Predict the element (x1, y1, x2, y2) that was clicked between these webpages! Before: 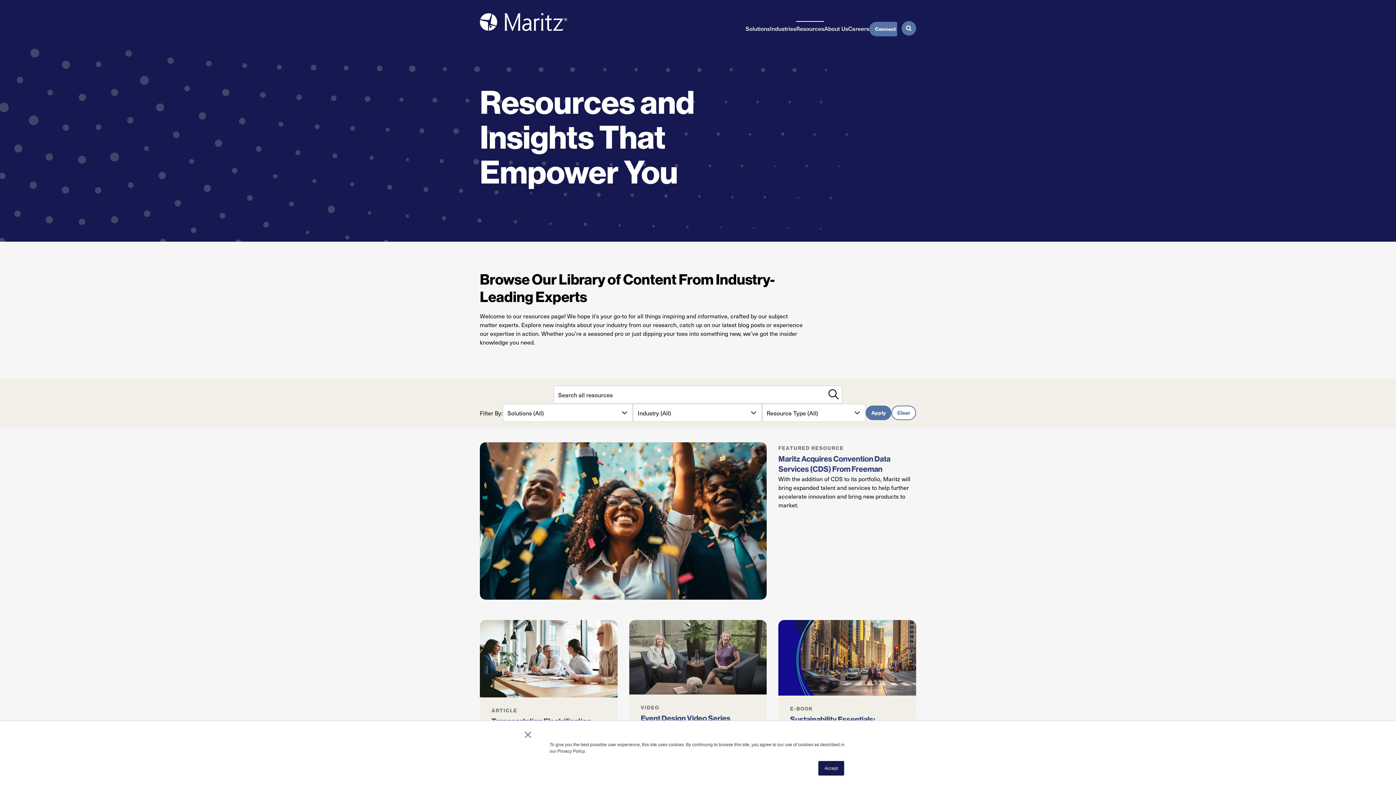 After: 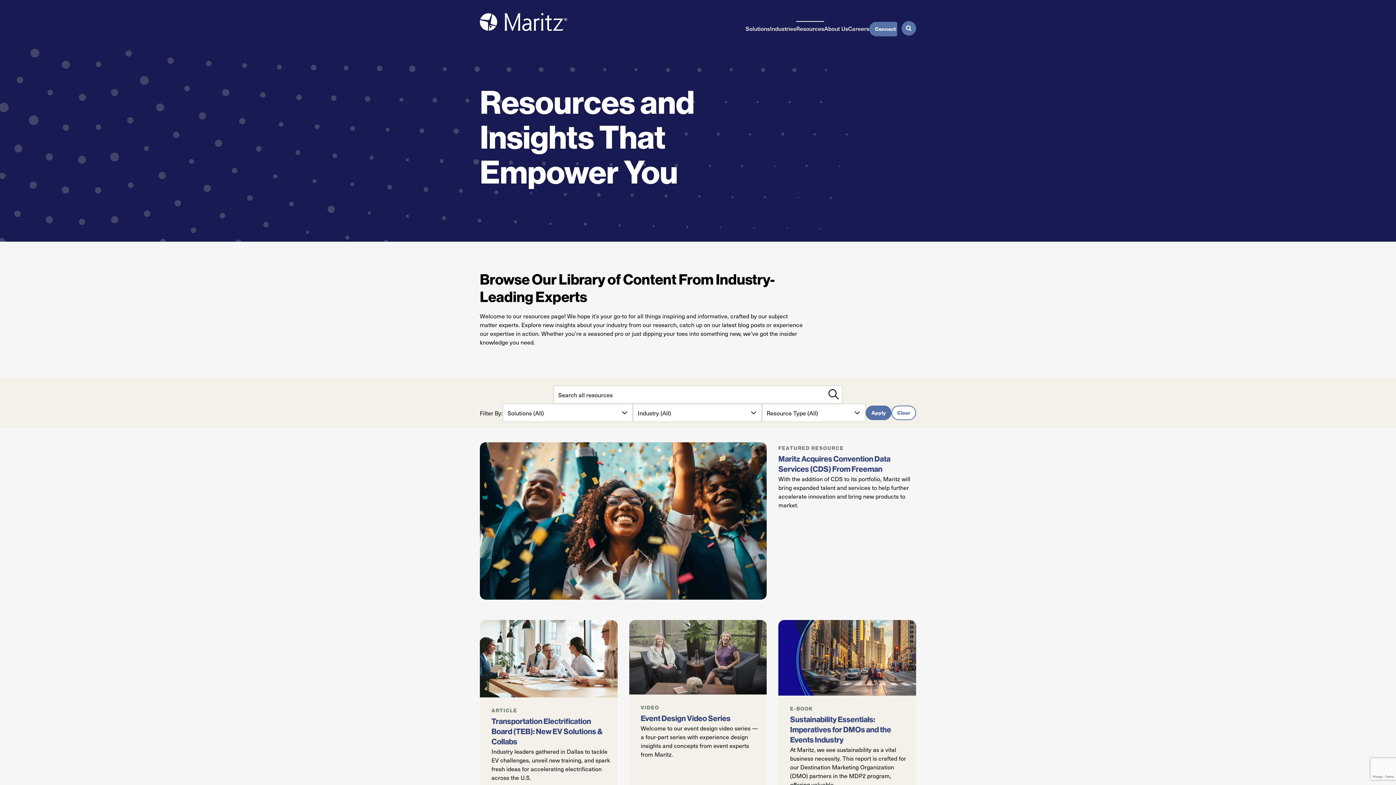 Action: label: × bbox: (523, 731, 532, 738)